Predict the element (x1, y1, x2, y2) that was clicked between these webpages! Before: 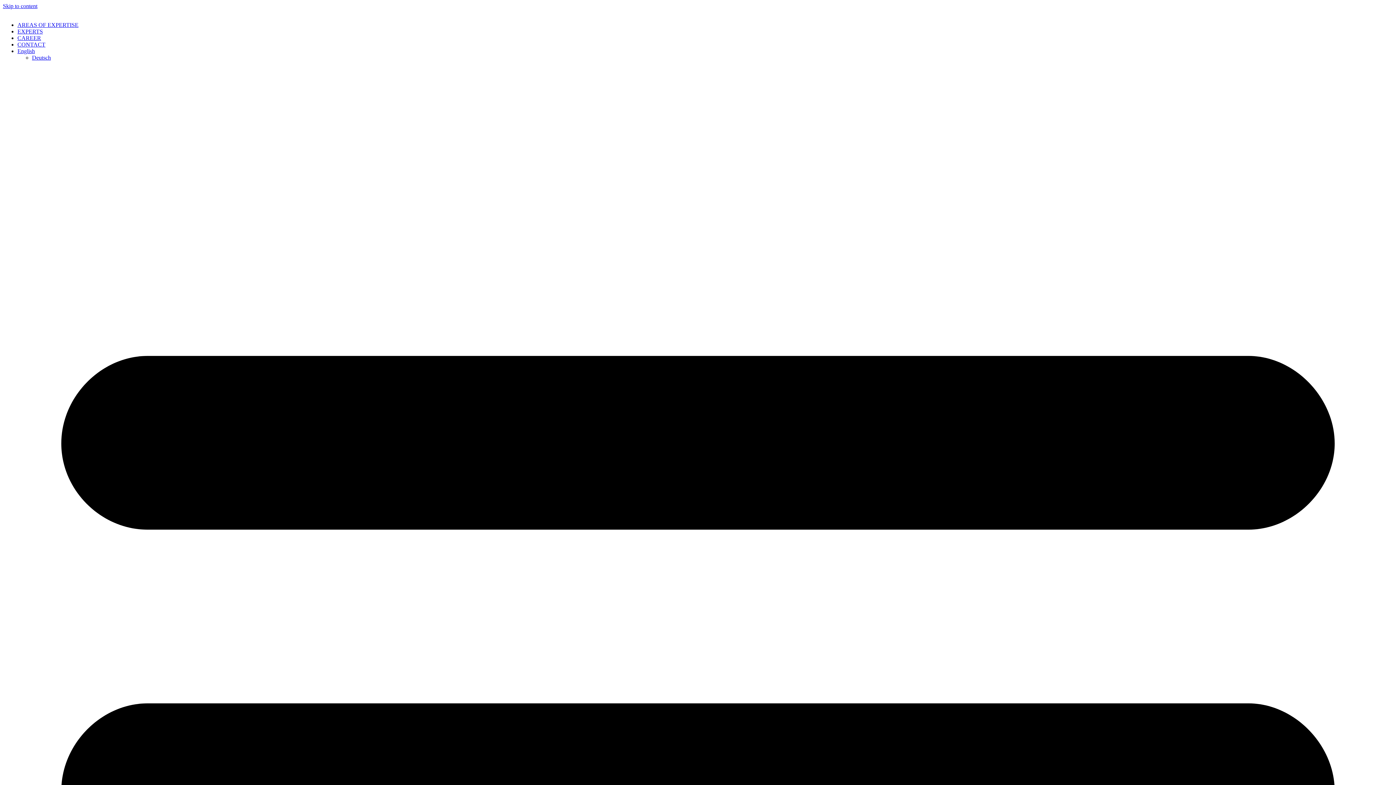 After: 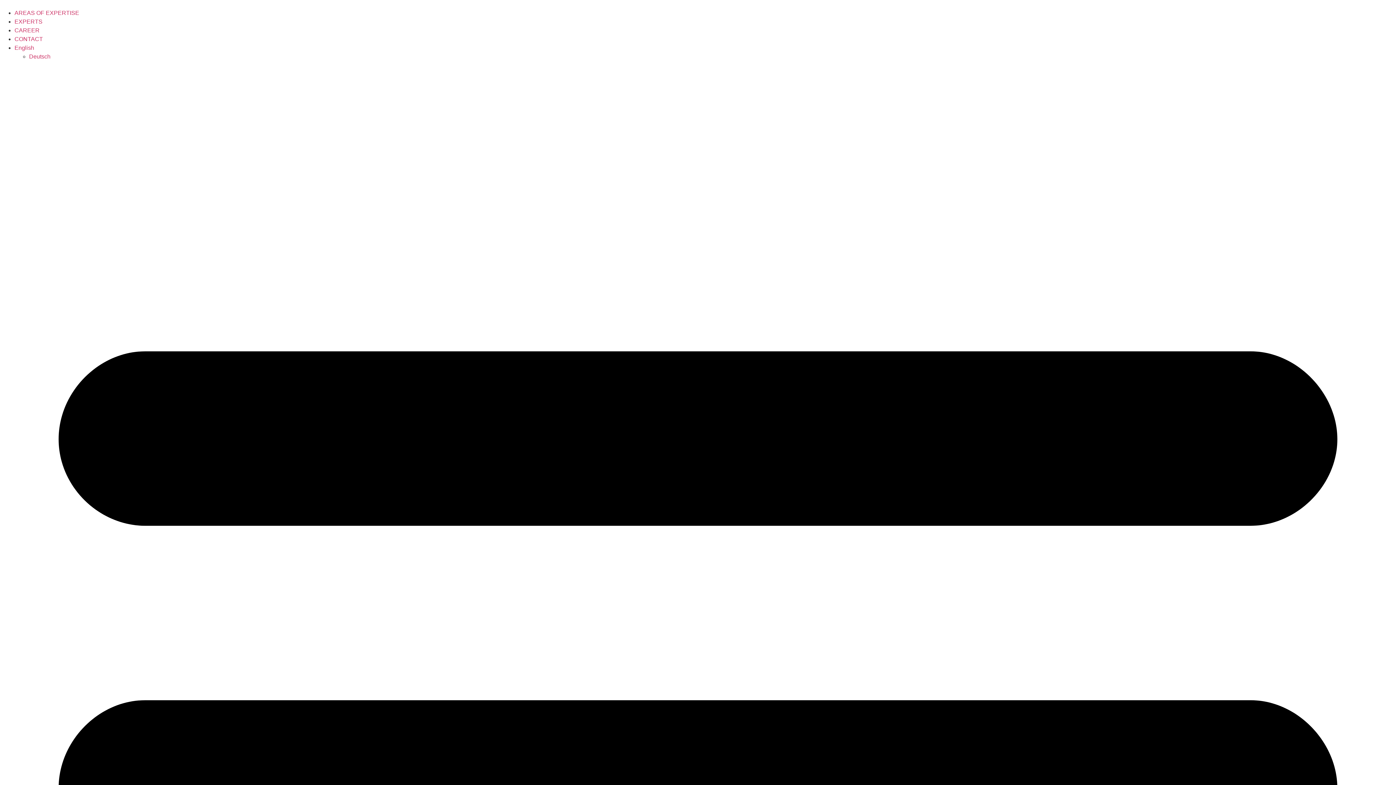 Action: label: AREAS OF EXPERTISE bbox: (17, 21, 78, 28)